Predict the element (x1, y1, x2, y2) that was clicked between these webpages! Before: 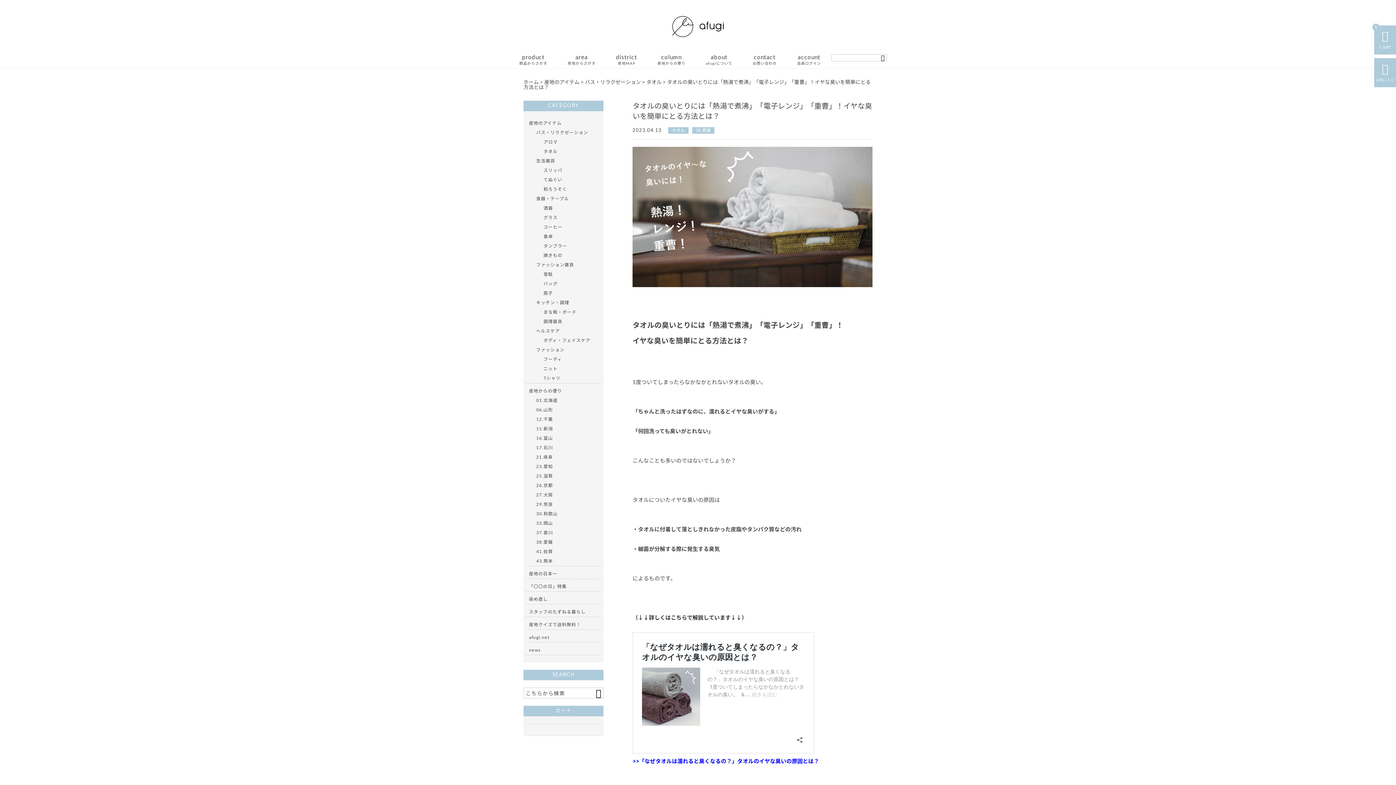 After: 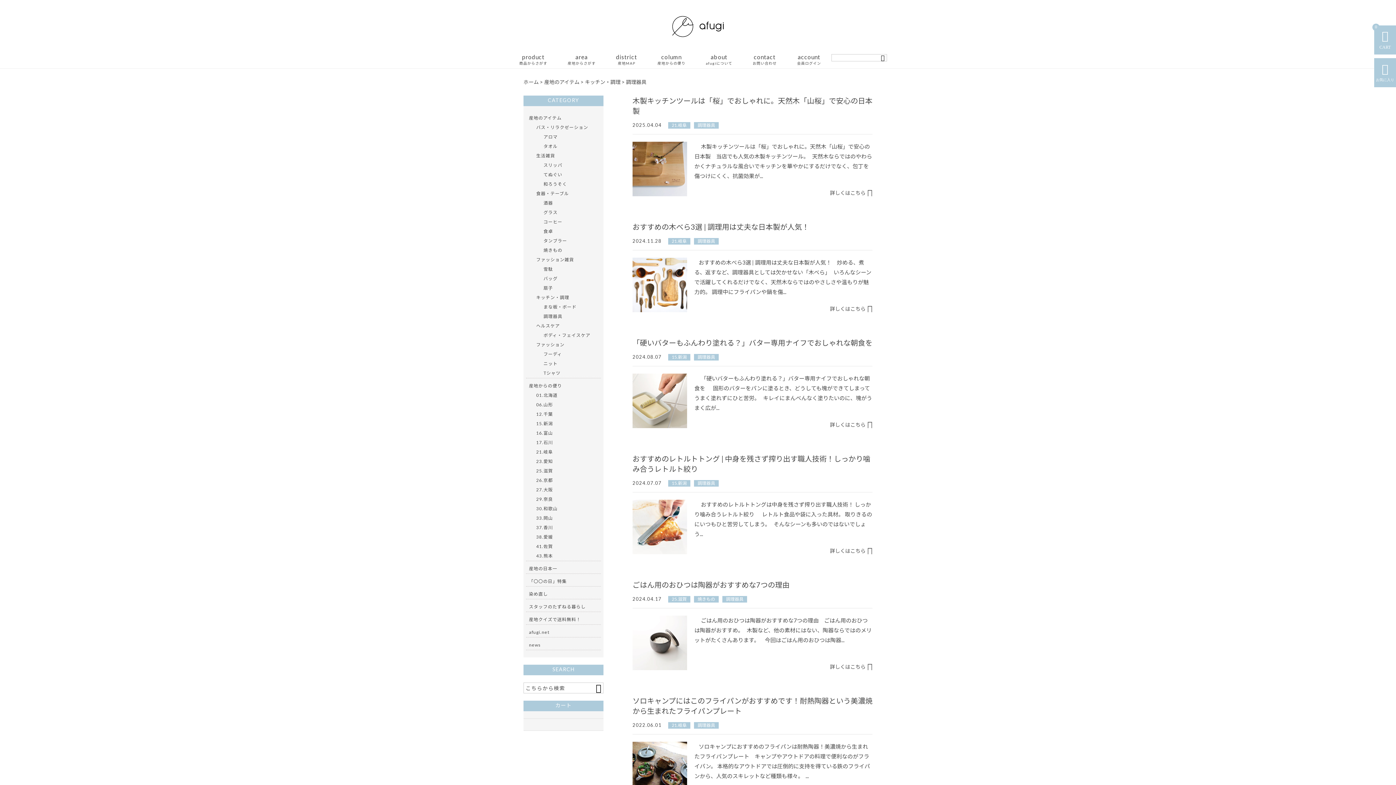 Action: bbox: (543, 317, 598, 326) label: 調理器具